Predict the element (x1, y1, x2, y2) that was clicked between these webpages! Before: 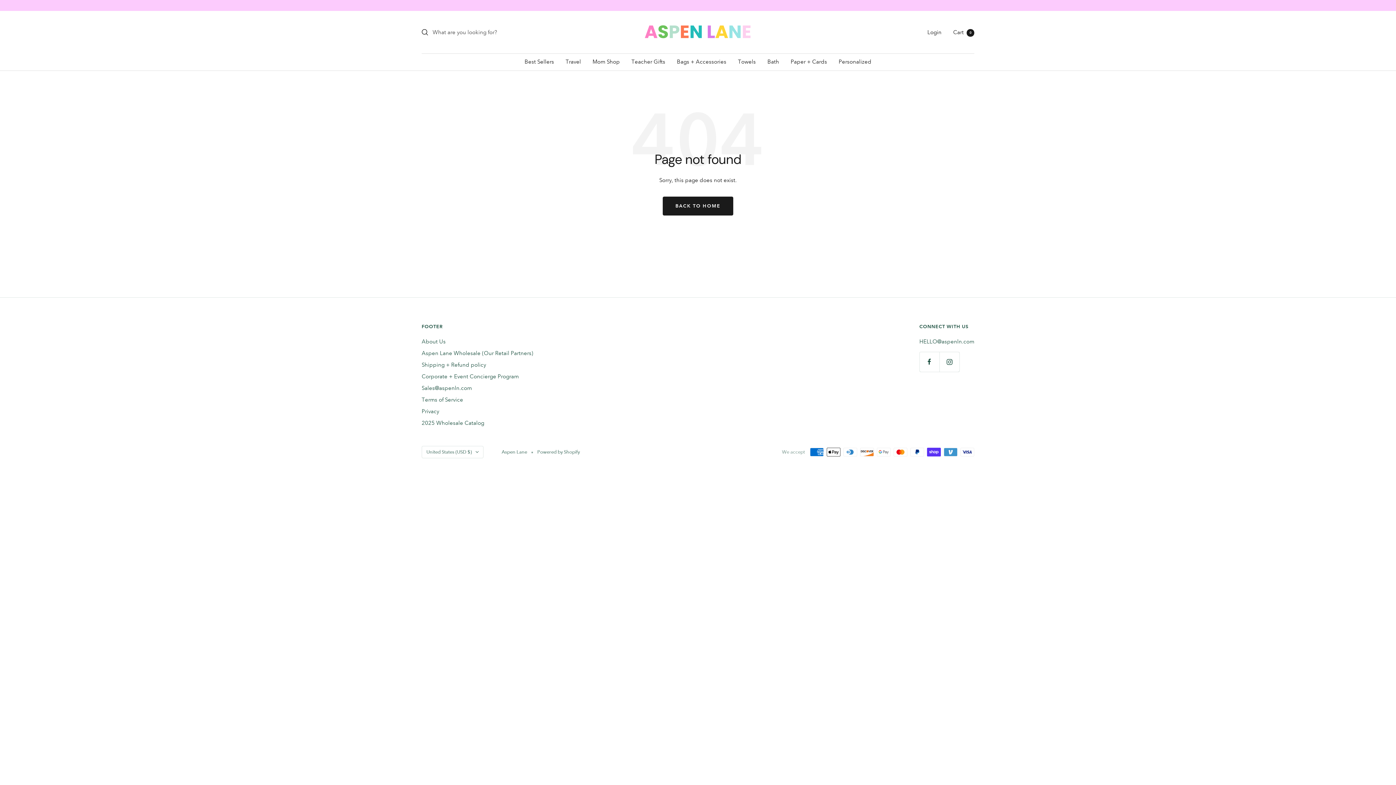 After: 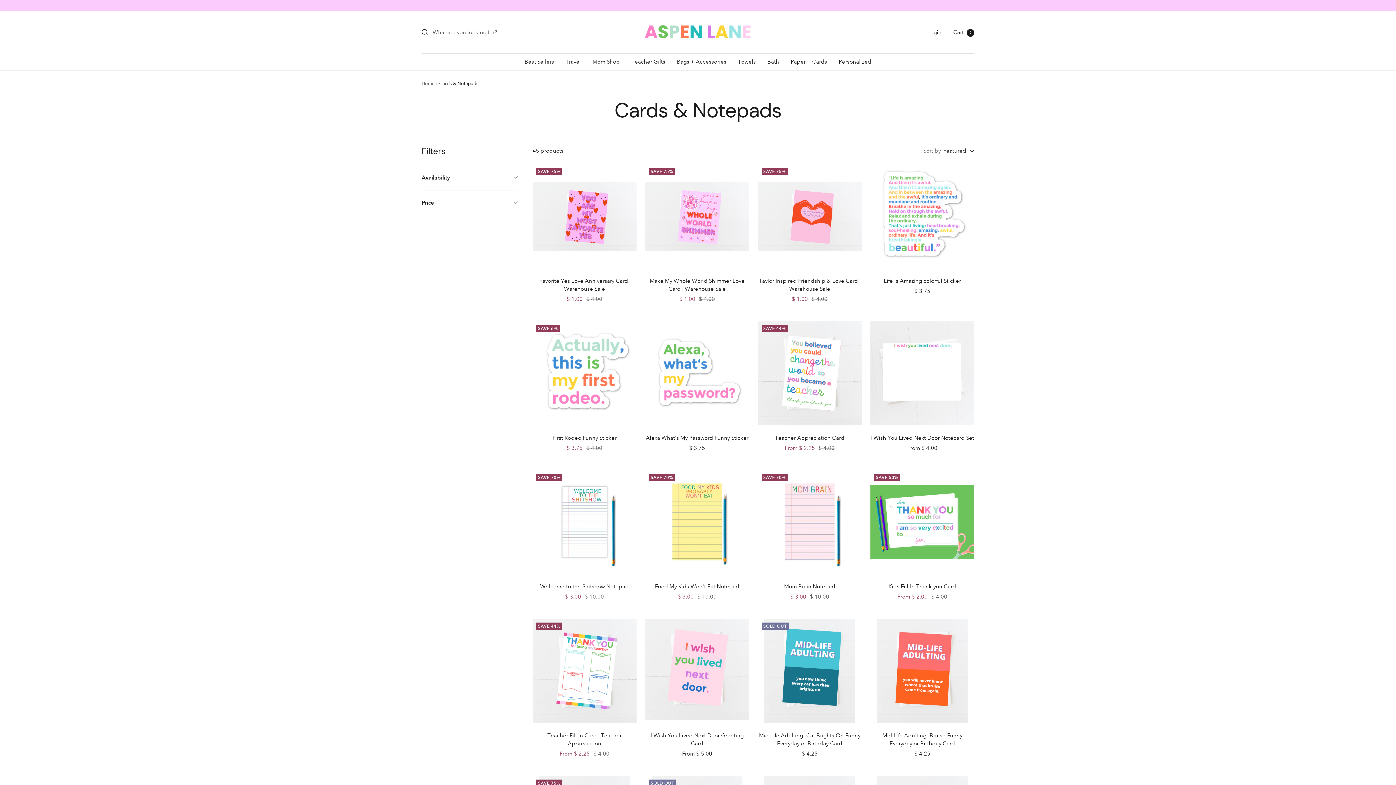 Action: label: Paper + Cards bbox: (790, 57, 827, 66)